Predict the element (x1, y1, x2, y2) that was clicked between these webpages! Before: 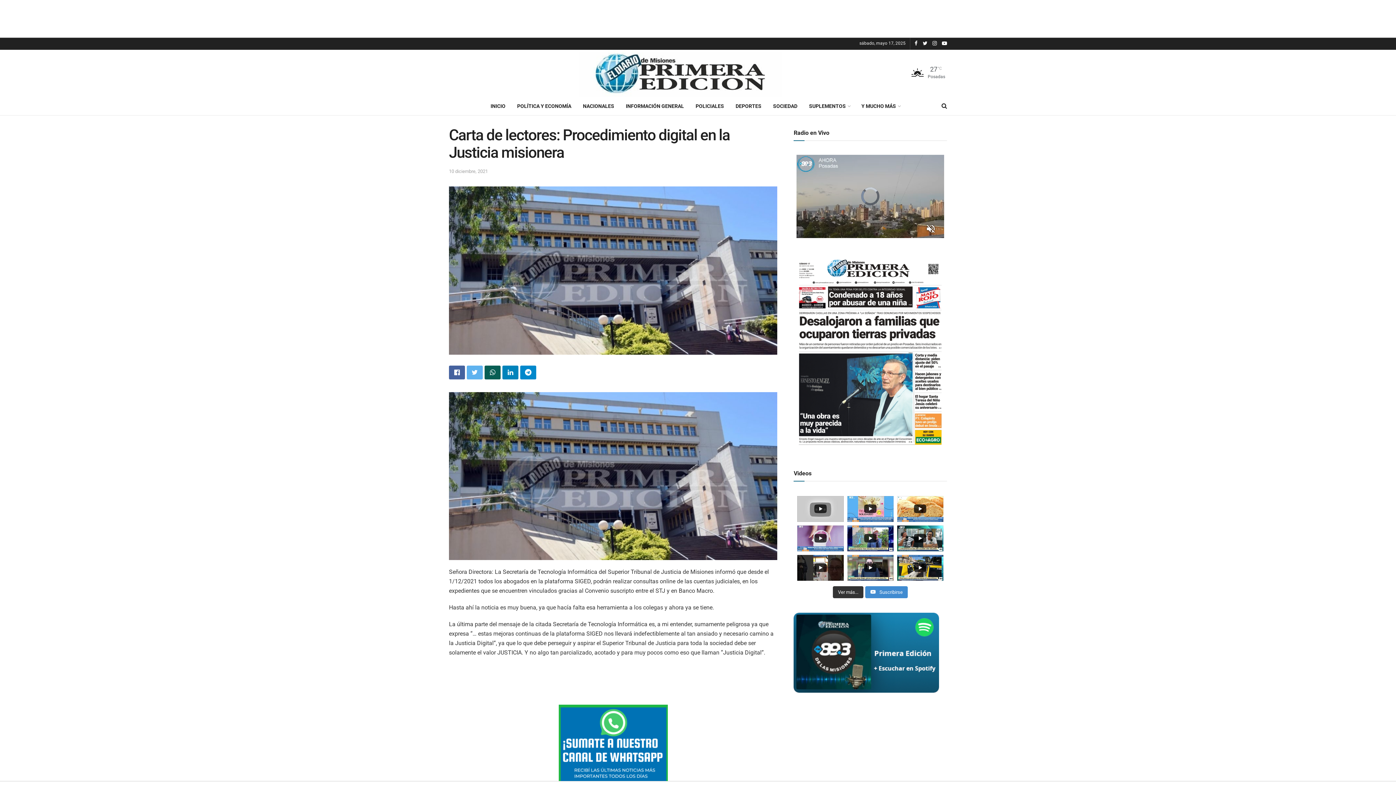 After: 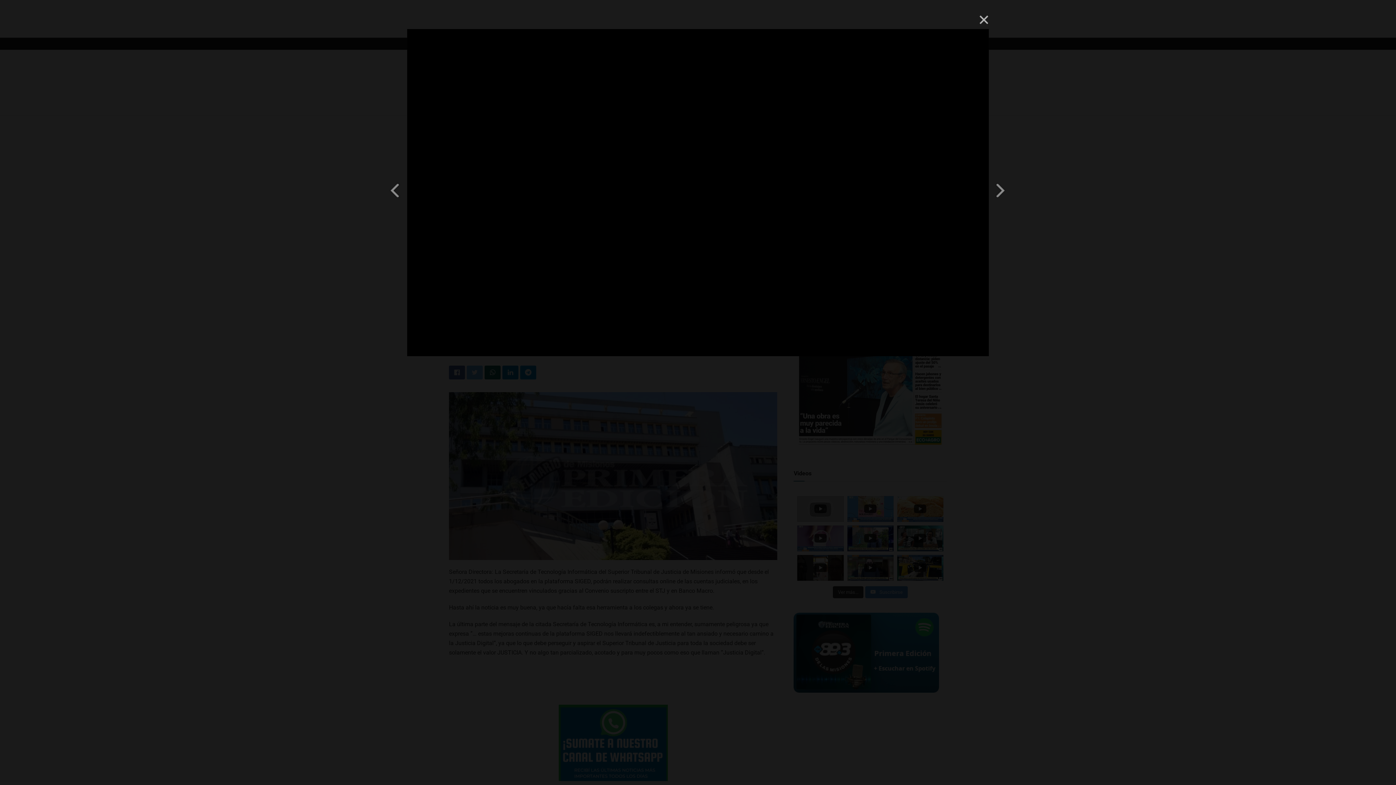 Action: bbox: (797, 525, 843, 551)